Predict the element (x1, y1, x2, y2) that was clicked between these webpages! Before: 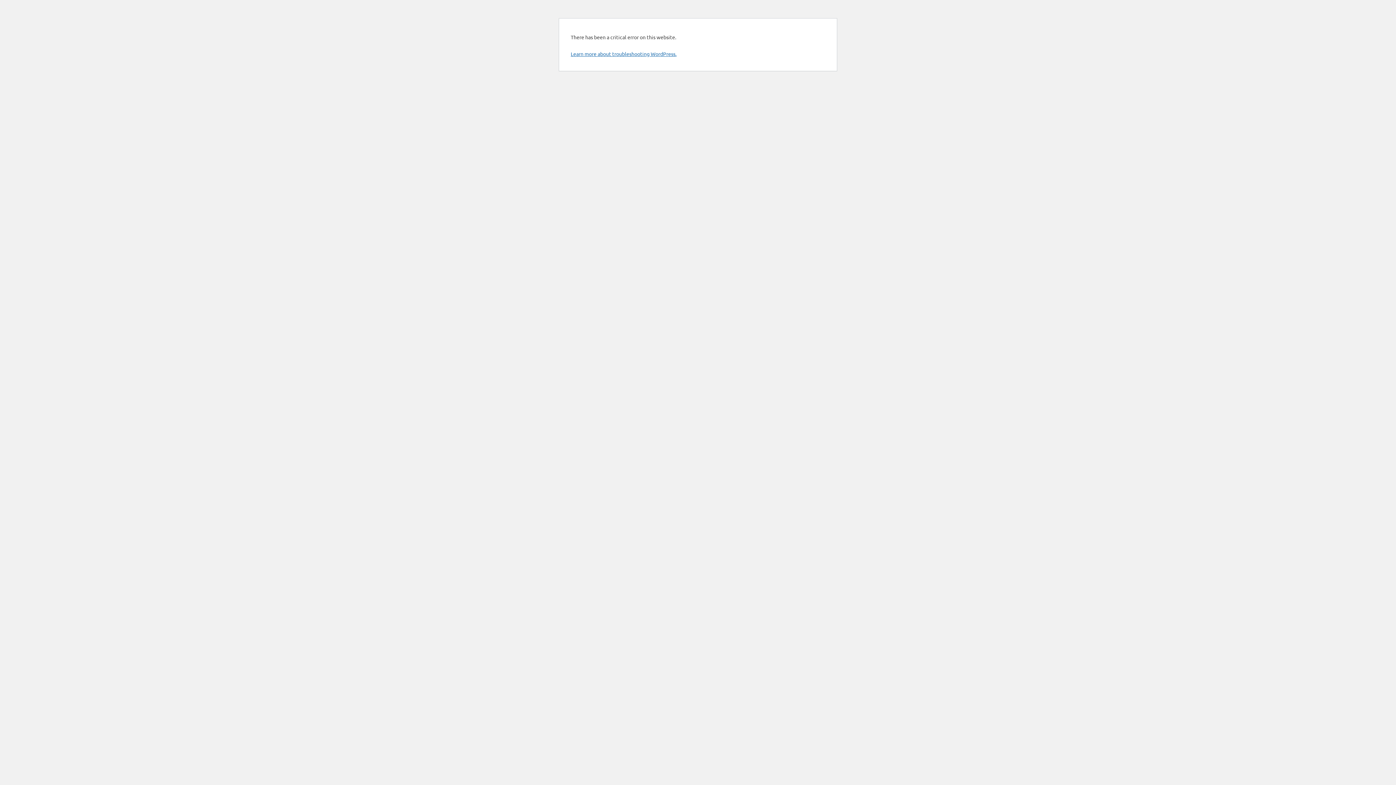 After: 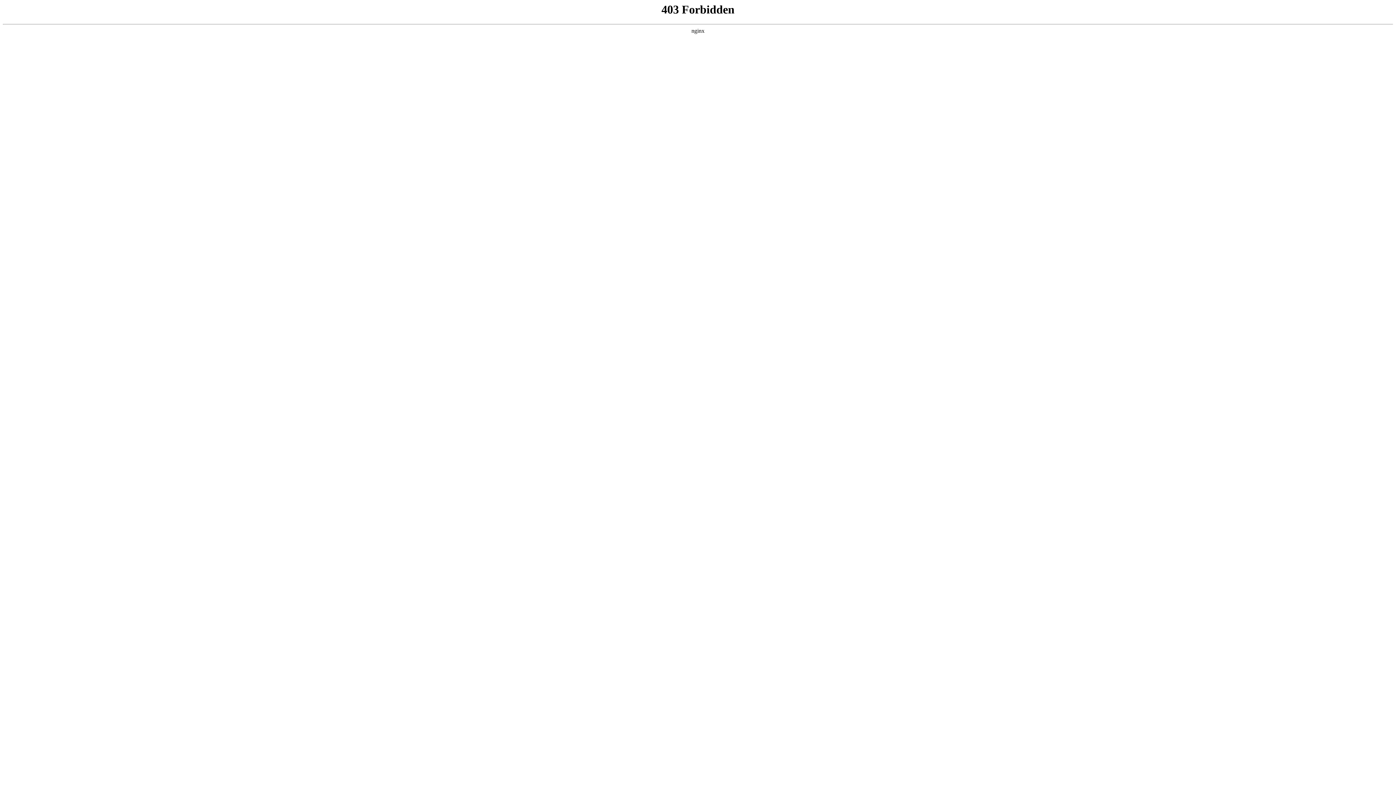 Action: bbox: (570, 50, 676, 57) label: Learn more about troubleshooting WordPress.